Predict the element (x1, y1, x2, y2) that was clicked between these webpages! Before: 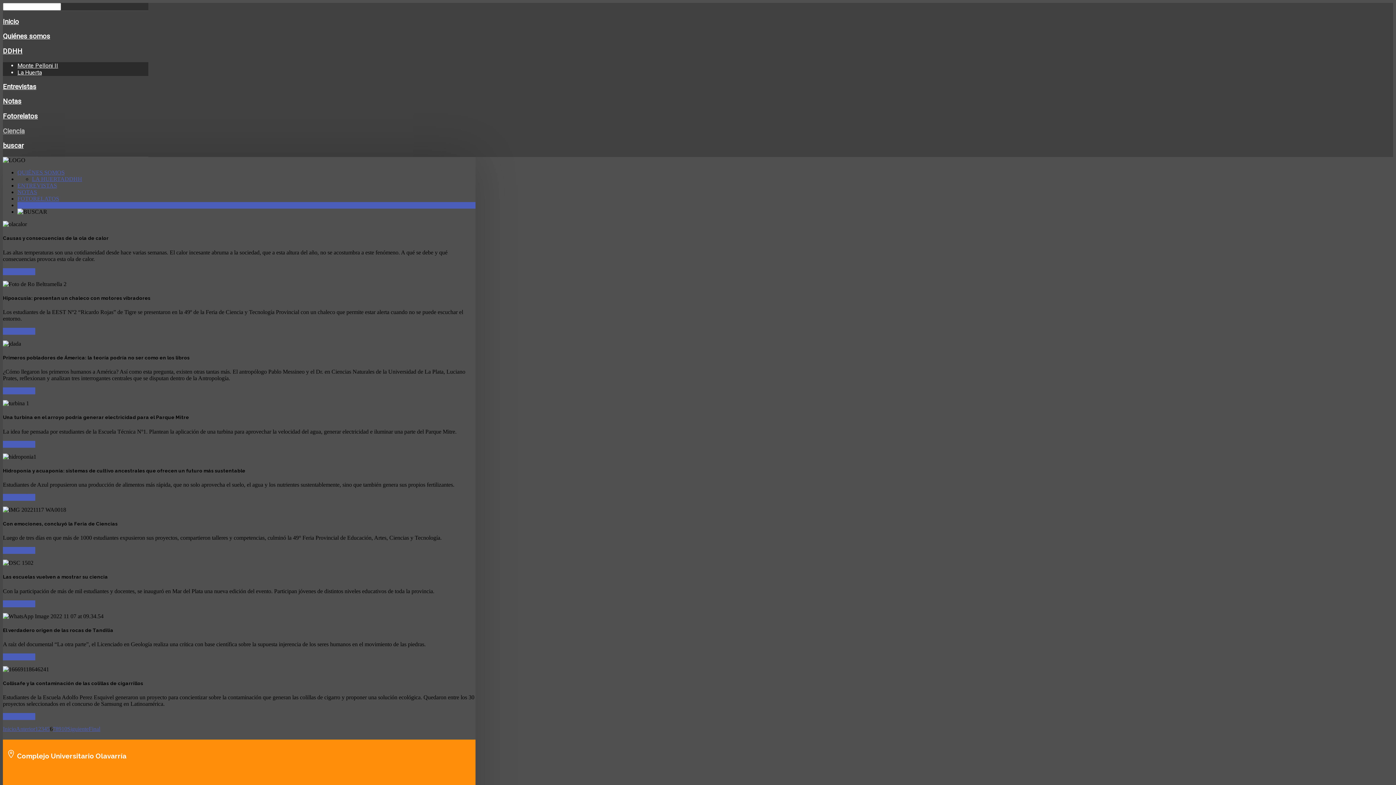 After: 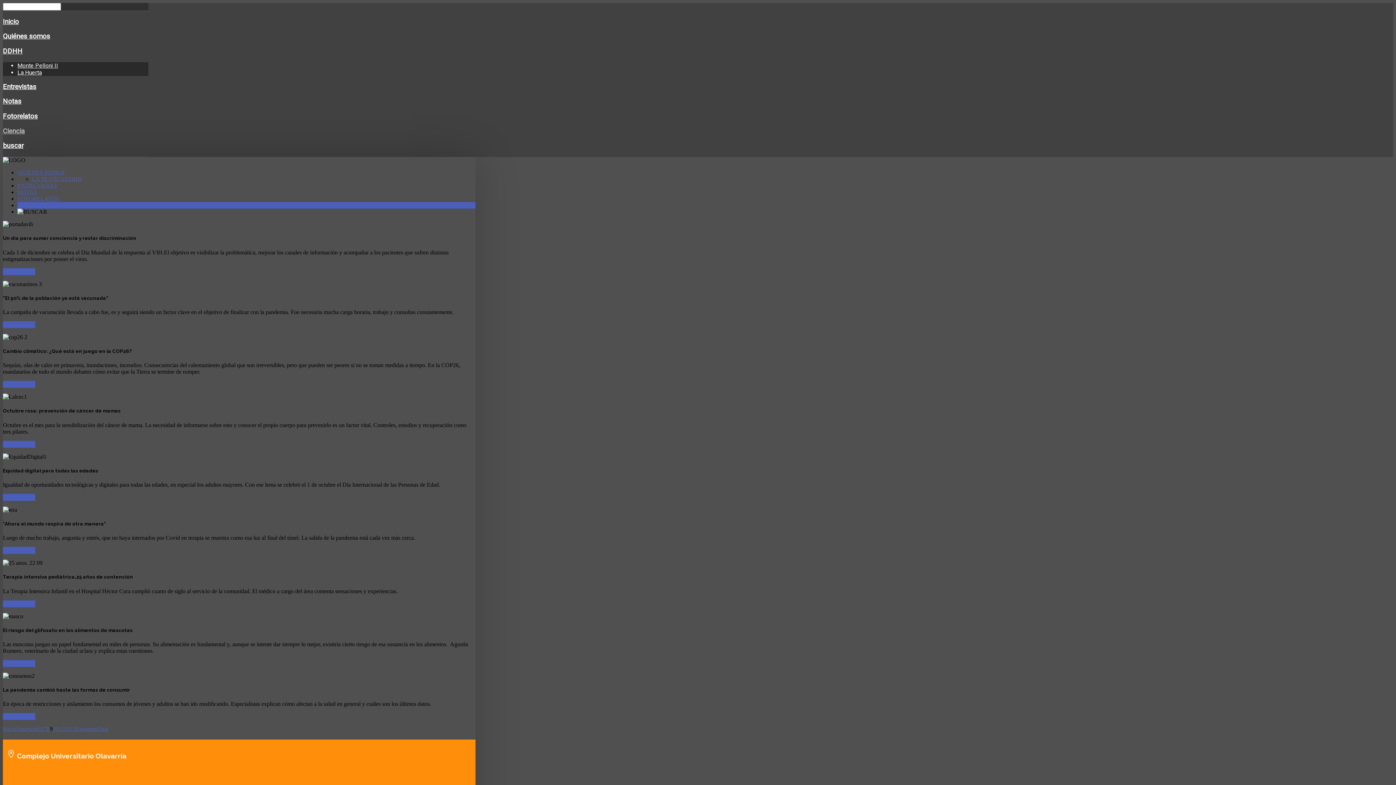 Action: label: 9 bbox: (58, 726, 61, 732)